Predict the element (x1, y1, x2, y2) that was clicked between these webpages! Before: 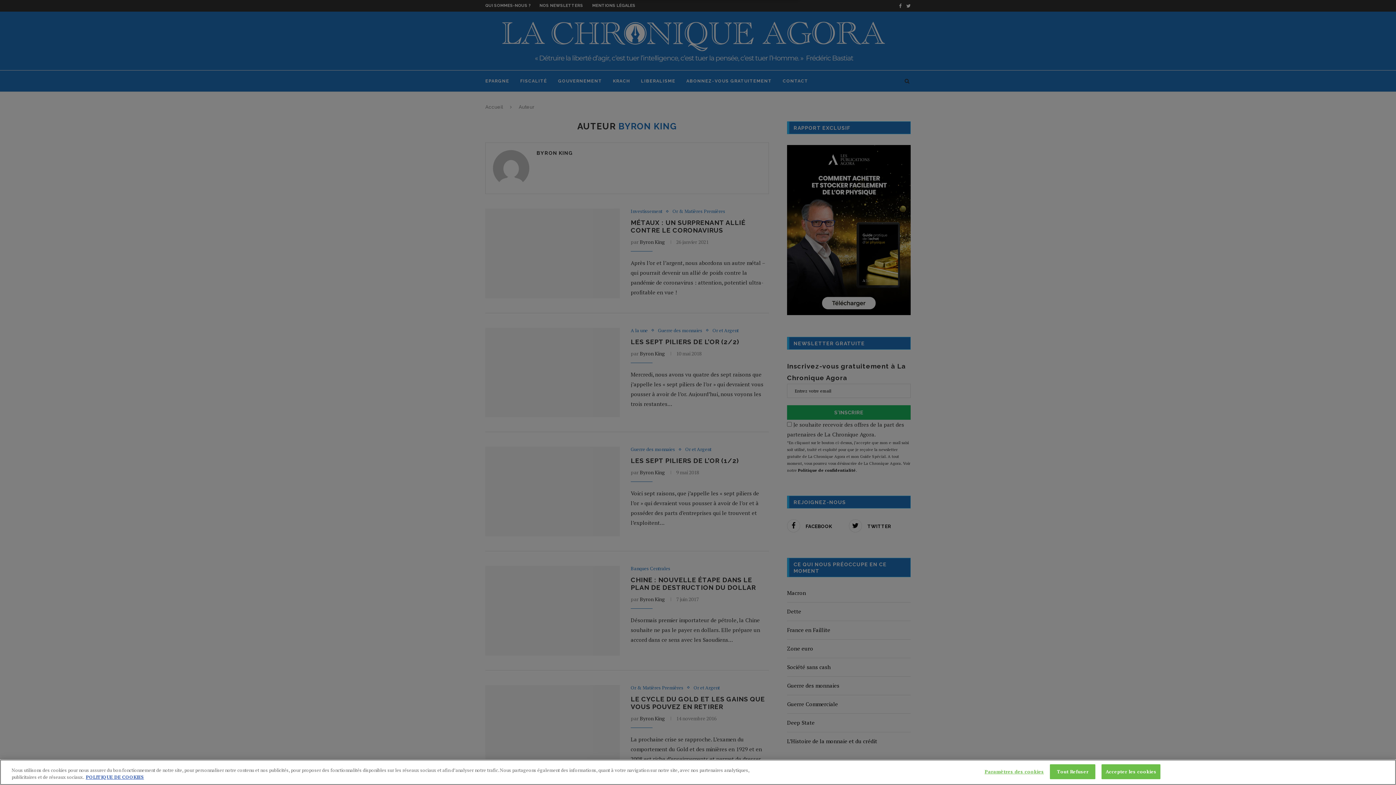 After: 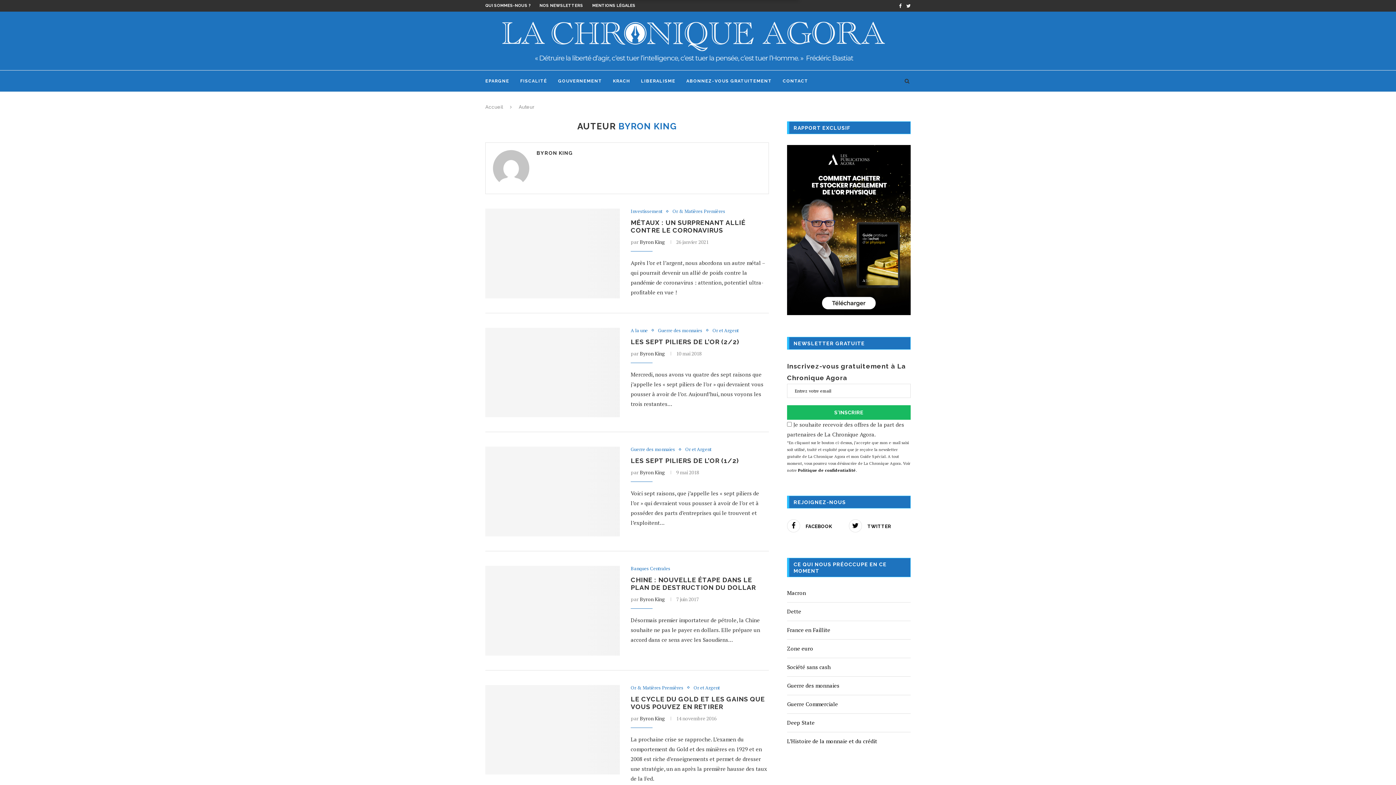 Action: bbox: (1101, 764, 1160, 779) label: Accepter les cookies